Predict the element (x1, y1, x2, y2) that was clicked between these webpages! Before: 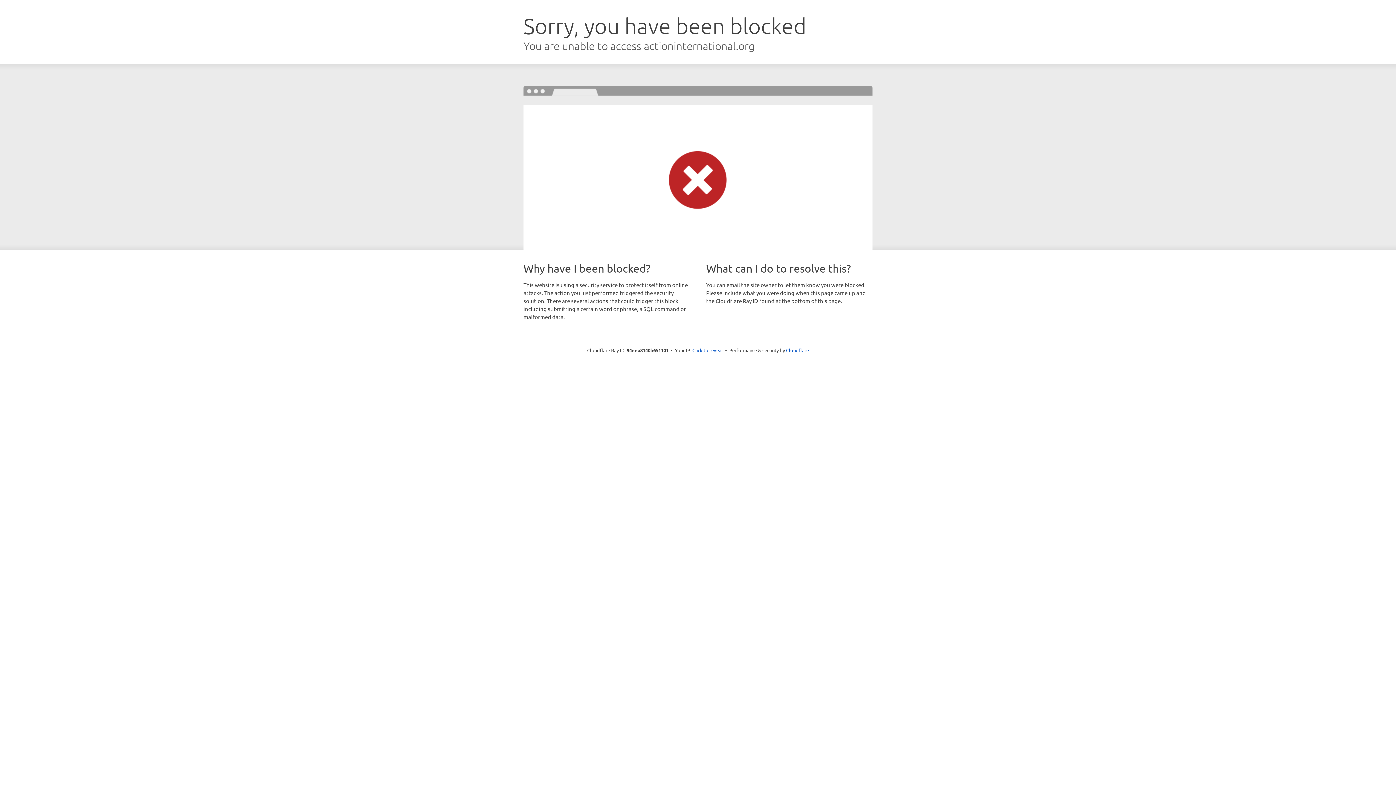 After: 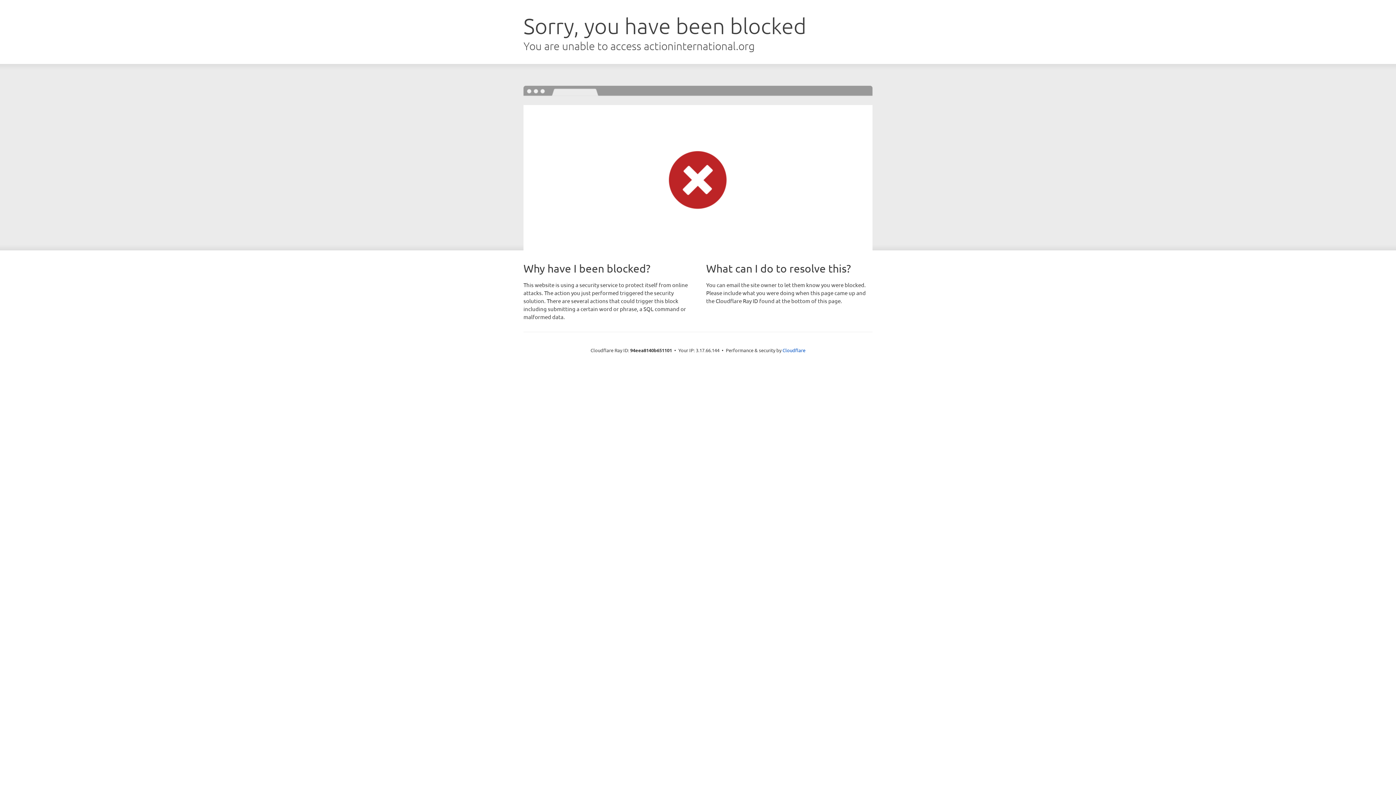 Action: bbox: (692, 346, 723, 353) label: Click to reveal